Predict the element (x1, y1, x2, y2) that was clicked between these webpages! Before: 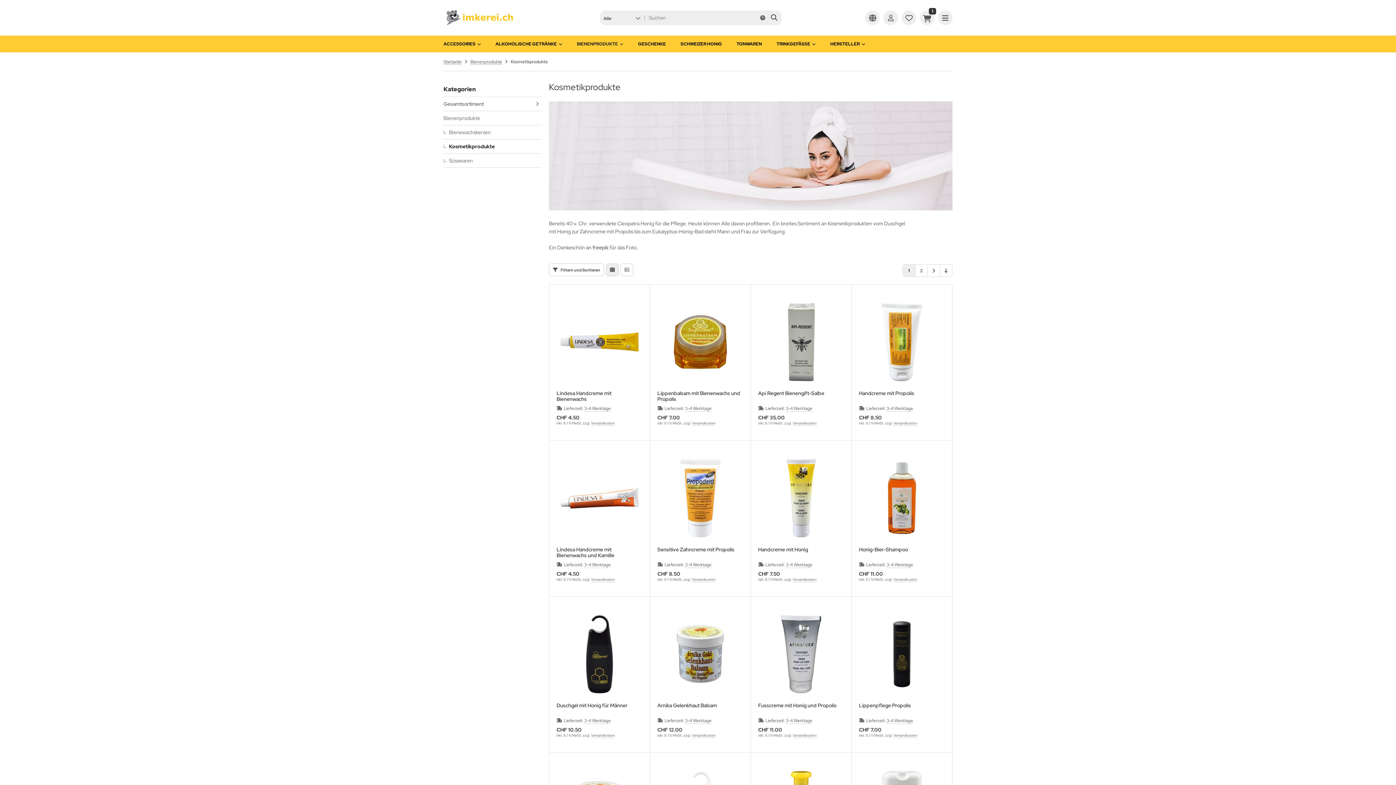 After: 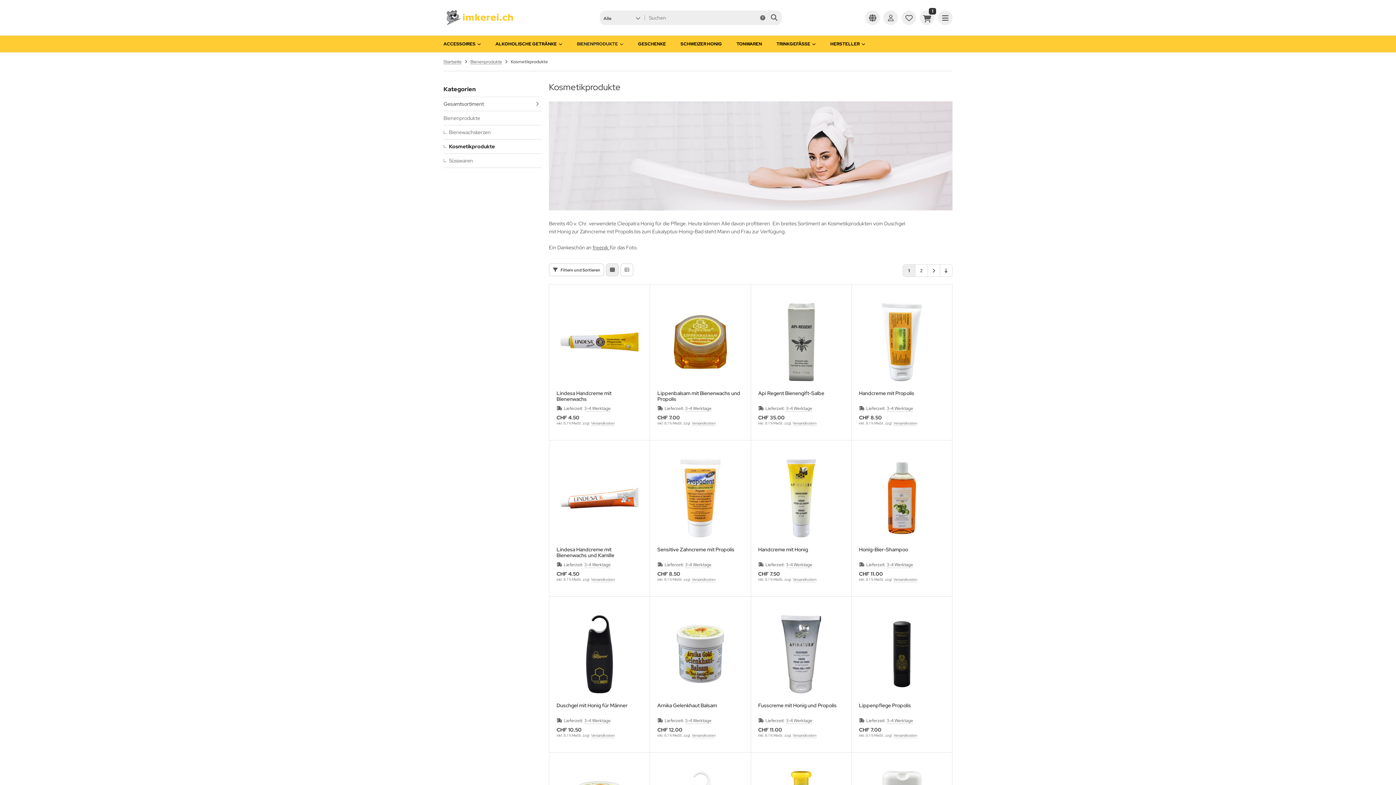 Action: bbox: (592, 244, 609, 250) label: freepik 